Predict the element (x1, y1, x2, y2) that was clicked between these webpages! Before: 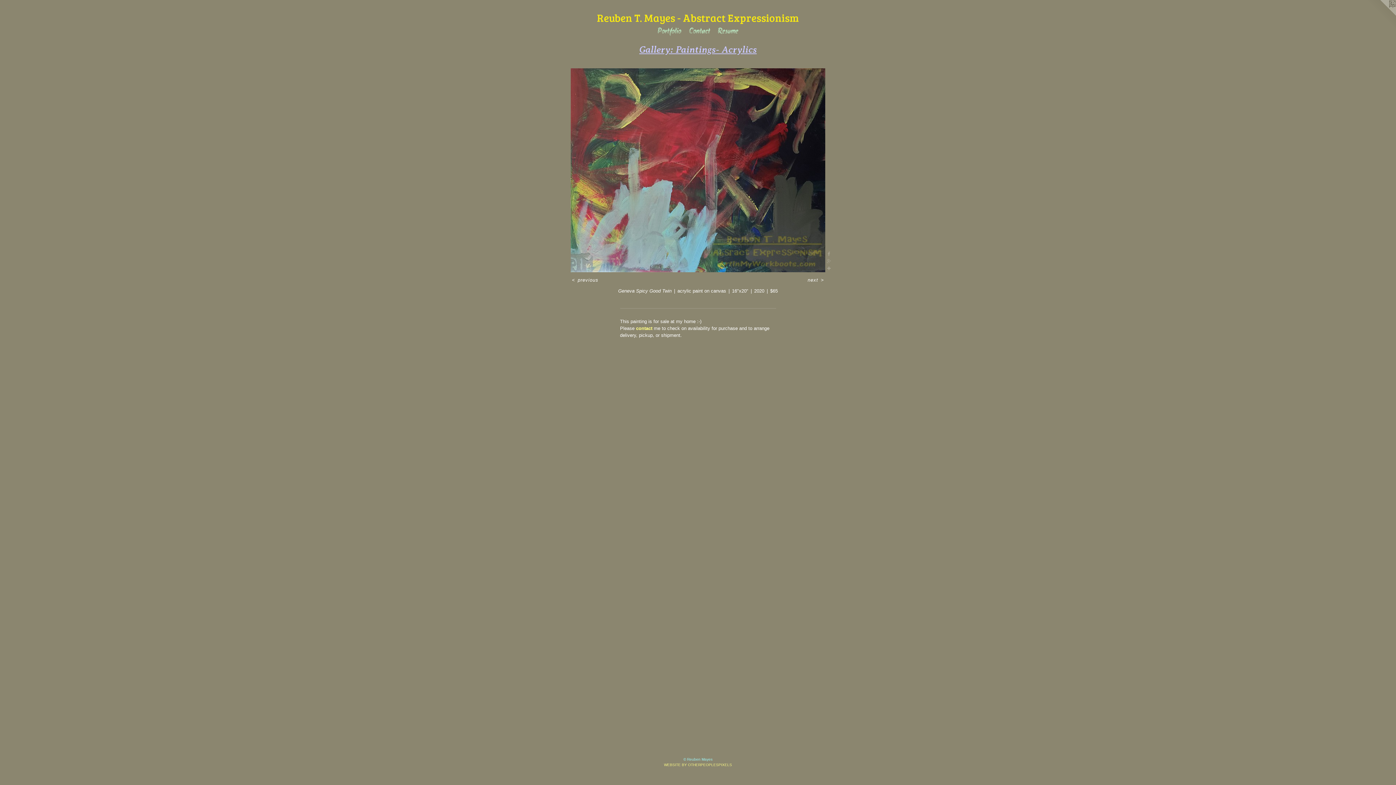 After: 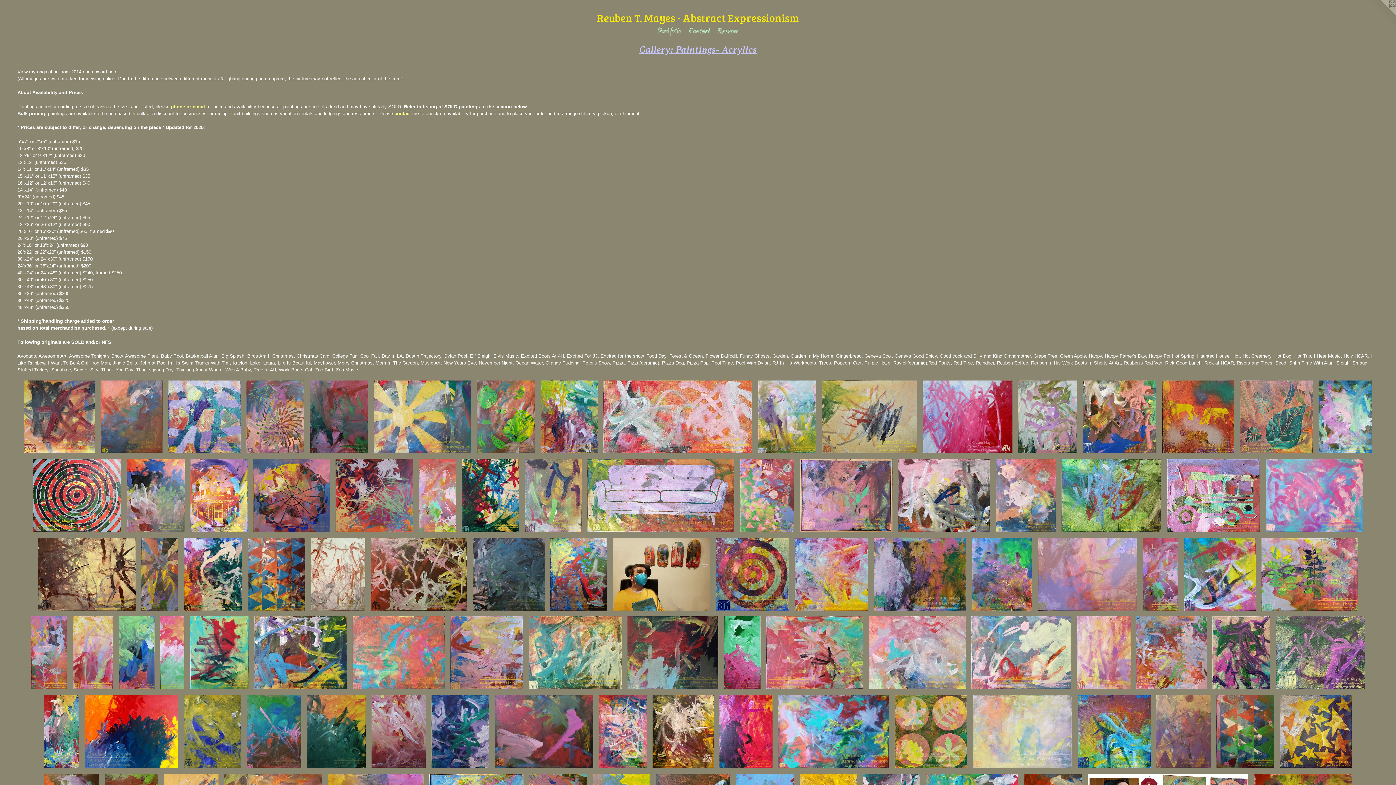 Action: label: Gallery: Paintings- Acrylics bbox: (639, 43, 756, 54)